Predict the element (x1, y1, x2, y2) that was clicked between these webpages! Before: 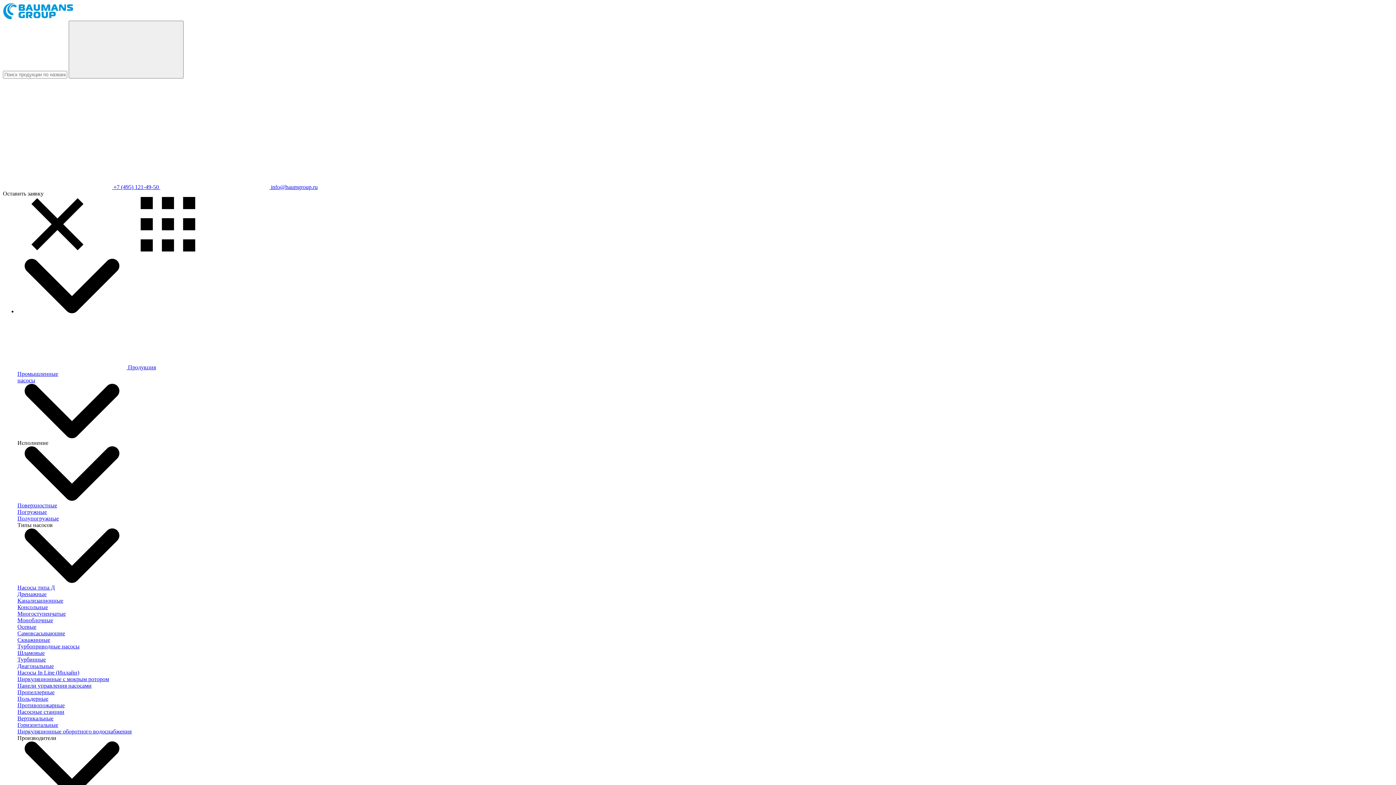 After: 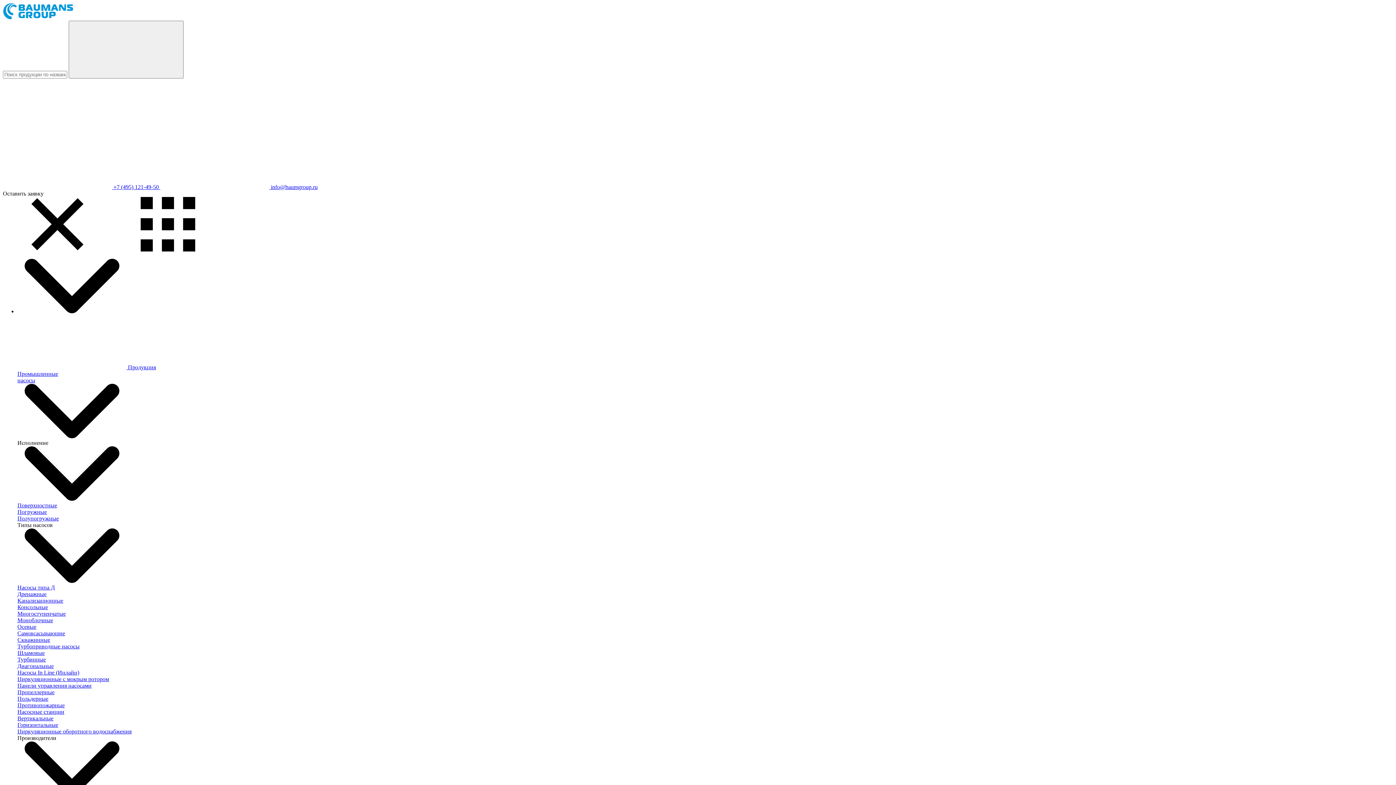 Action: label: Погружные bbox: (17, 509, 46, 515)